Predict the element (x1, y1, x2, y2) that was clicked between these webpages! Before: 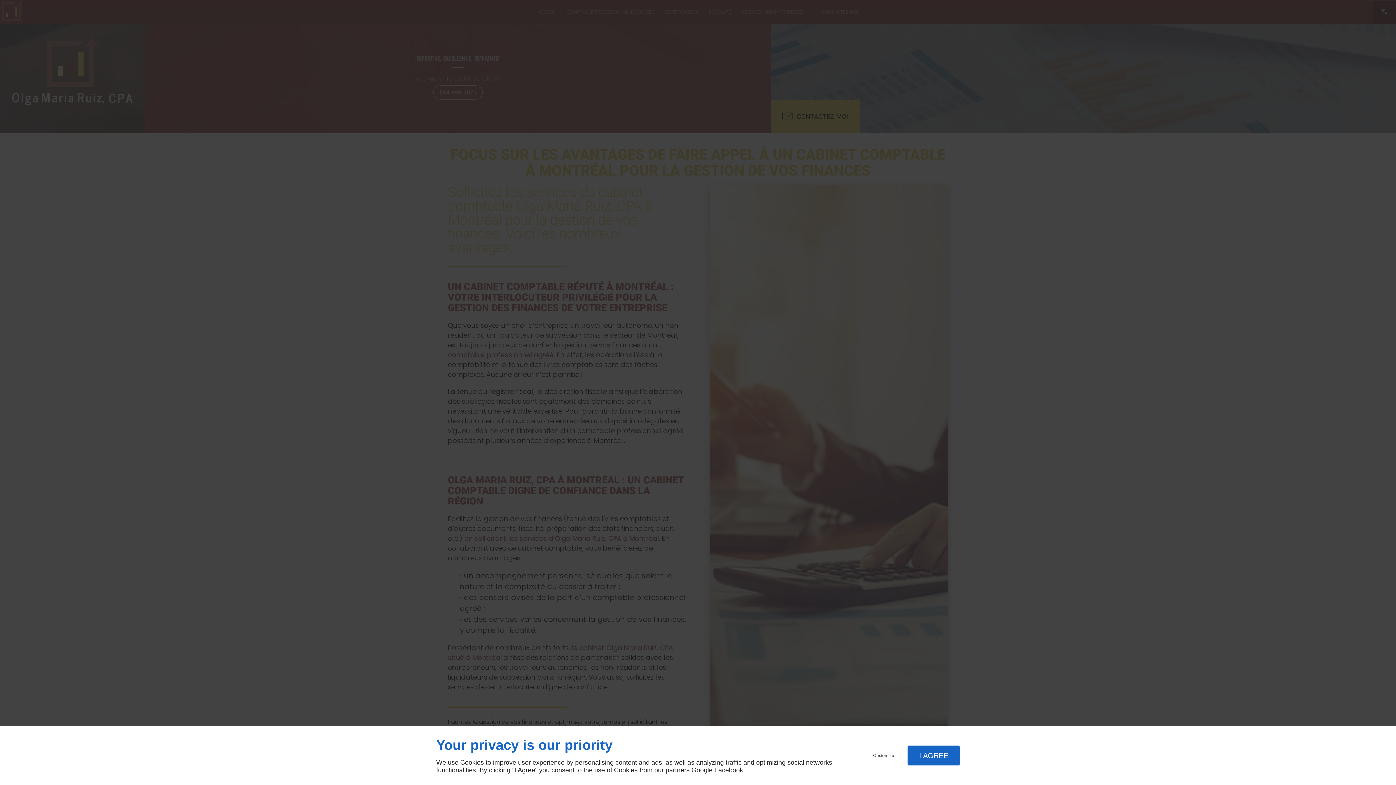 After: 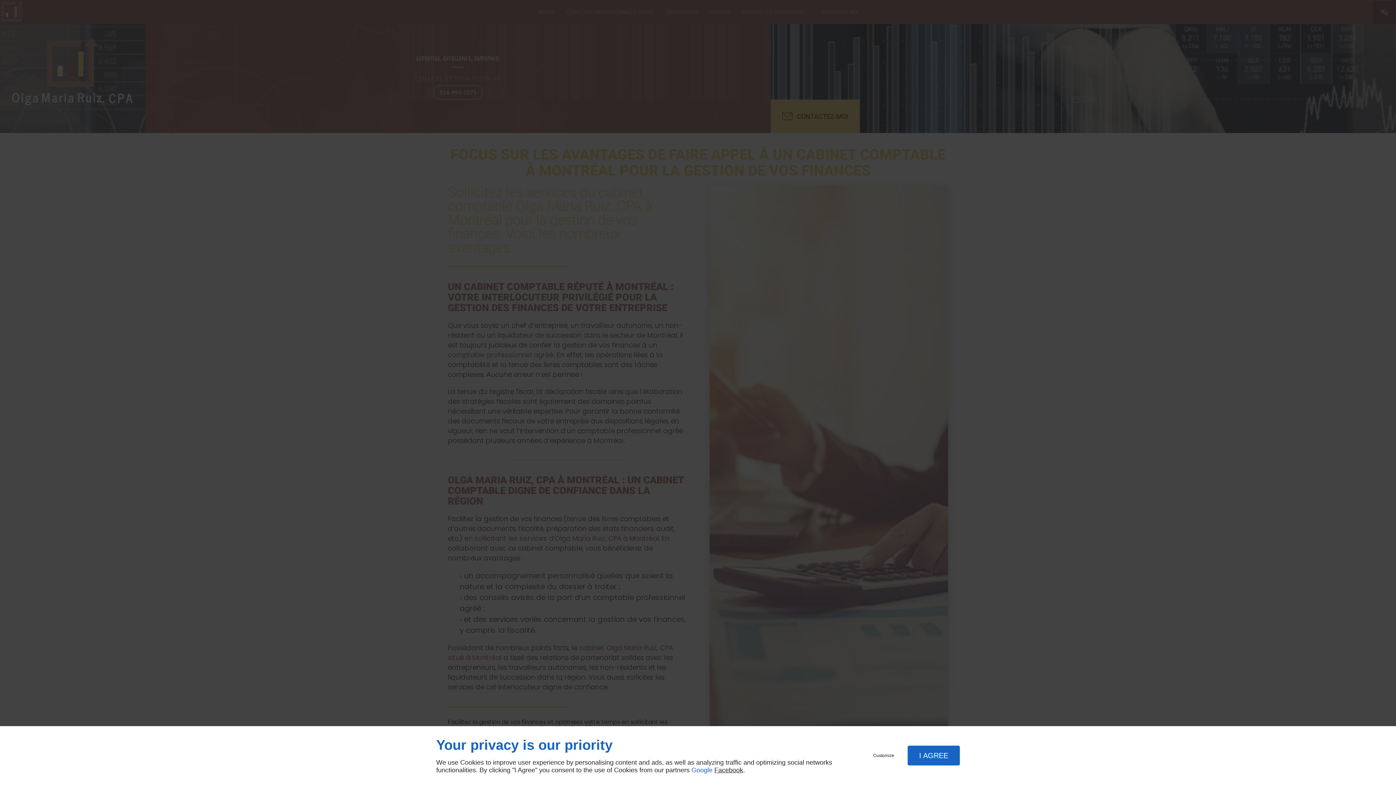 Action: bbox: (691, 766, 712, 774) label: Google